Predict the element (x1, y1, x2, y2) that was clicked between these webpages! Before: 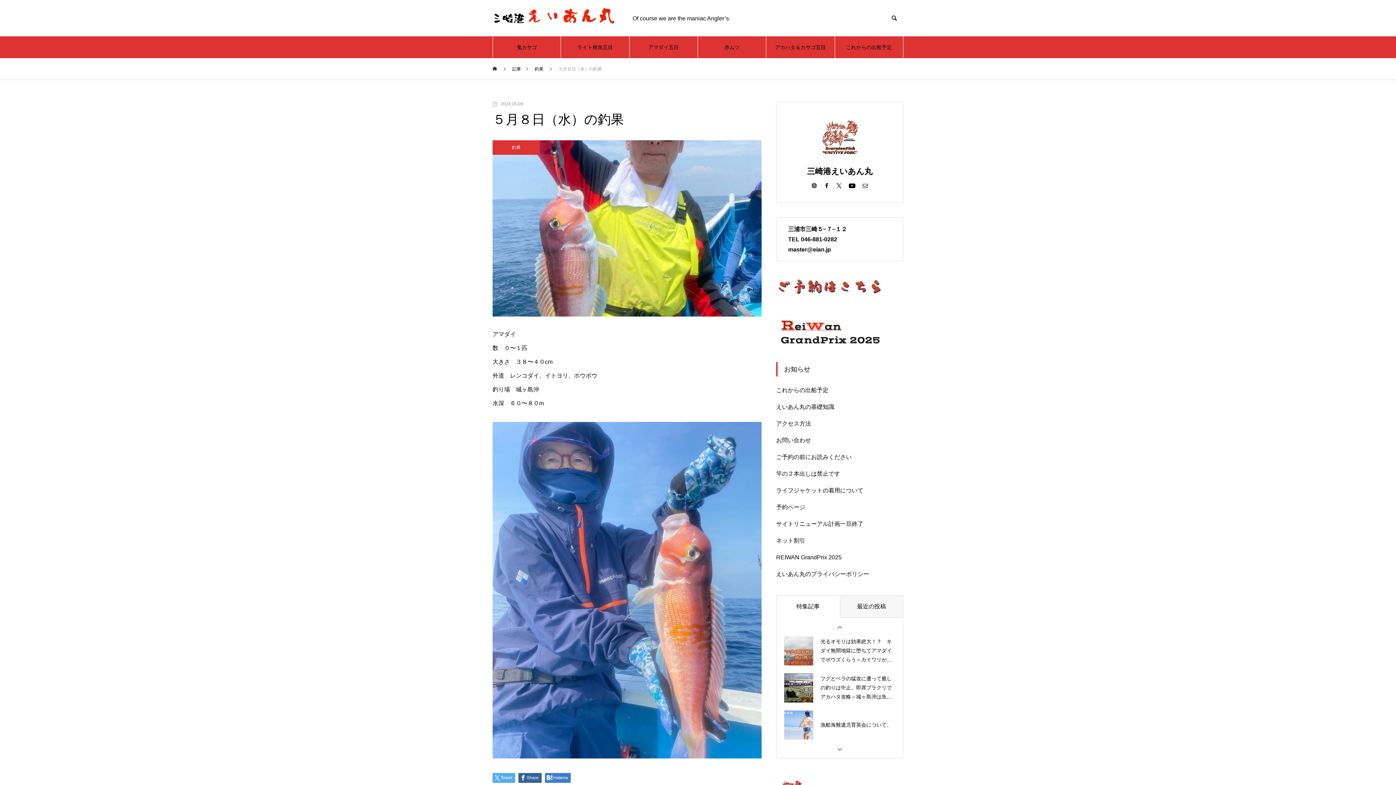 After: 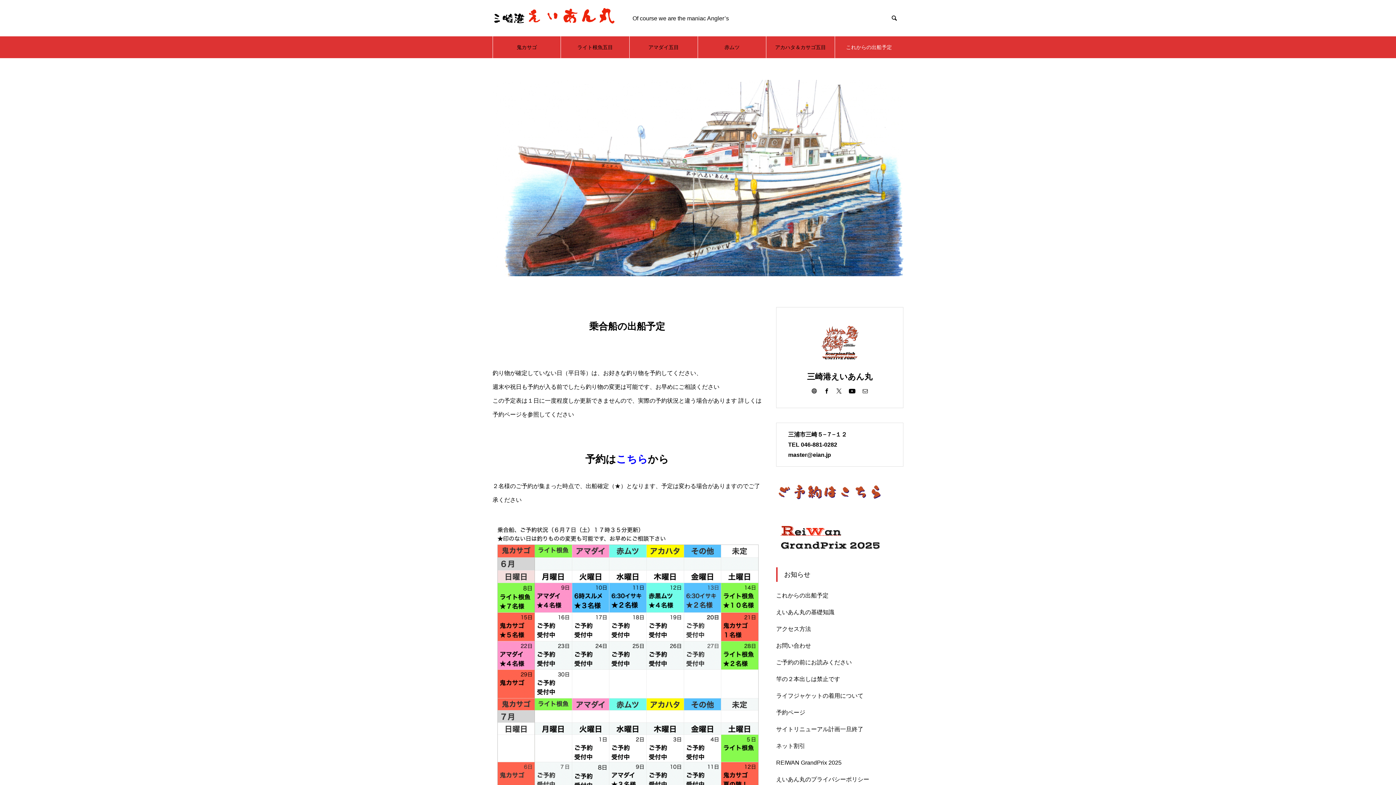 Action: label: これからの出船予定 bbox: (835, 36, 903, 58)